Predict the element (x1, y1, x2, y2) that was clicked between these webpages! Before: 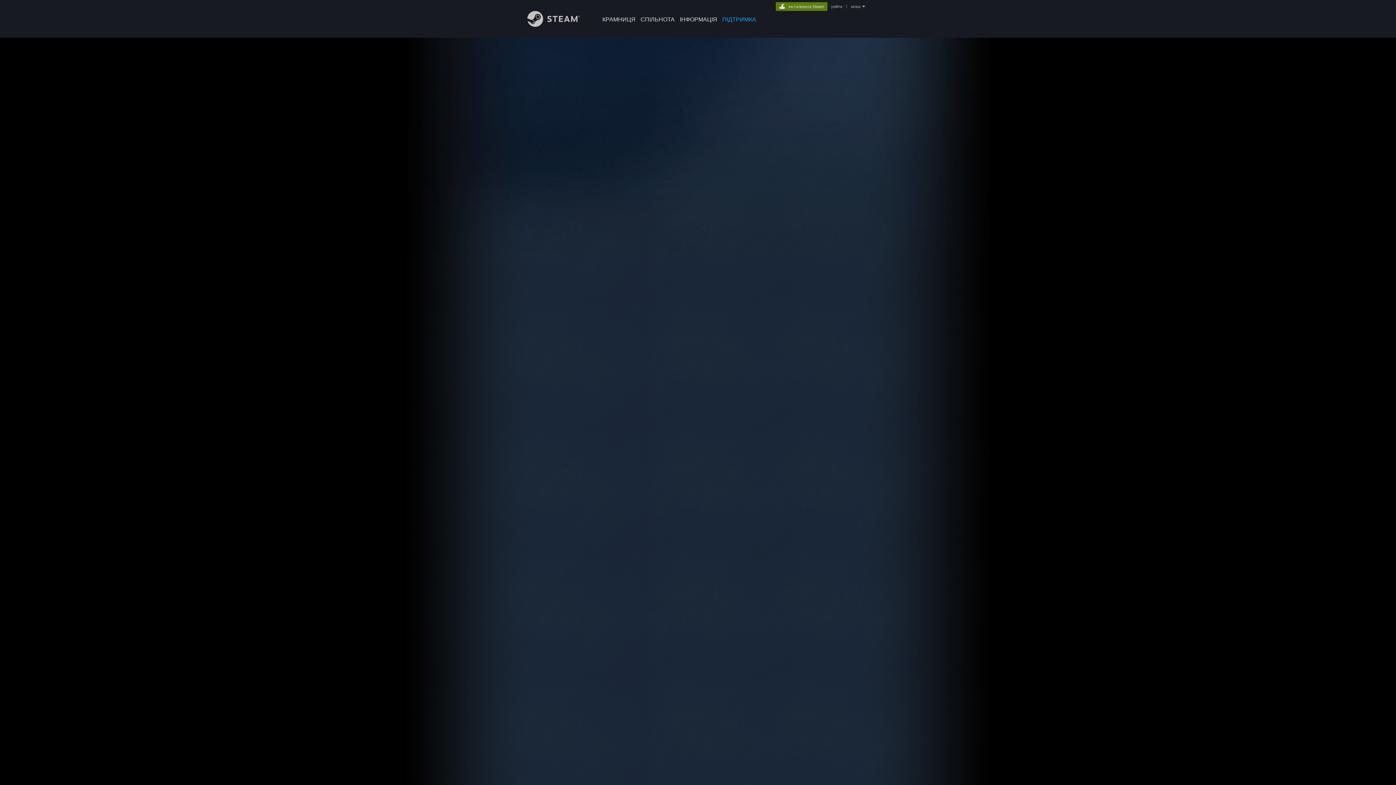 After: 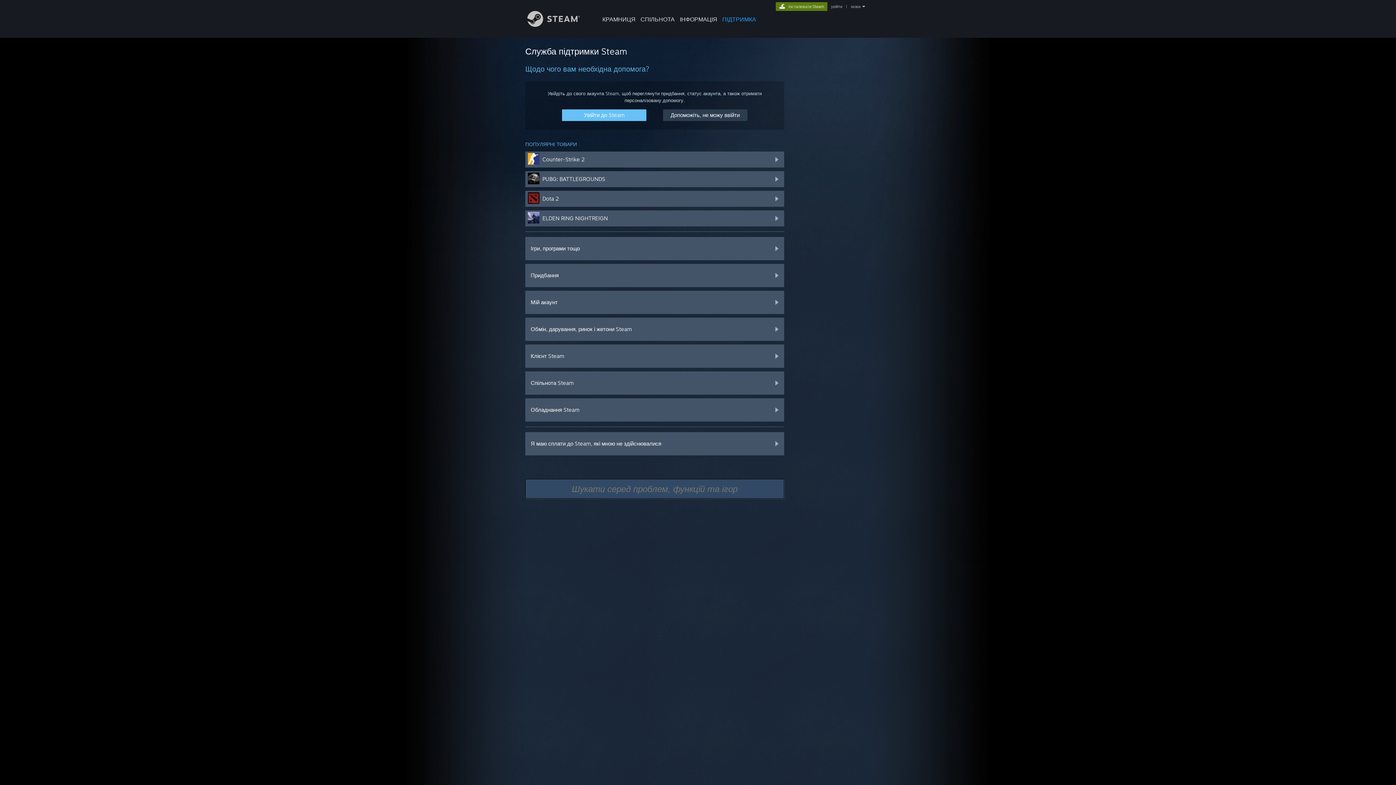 Action: label: ПІДТРИМКА bbox: (720, 0, 758, 24)